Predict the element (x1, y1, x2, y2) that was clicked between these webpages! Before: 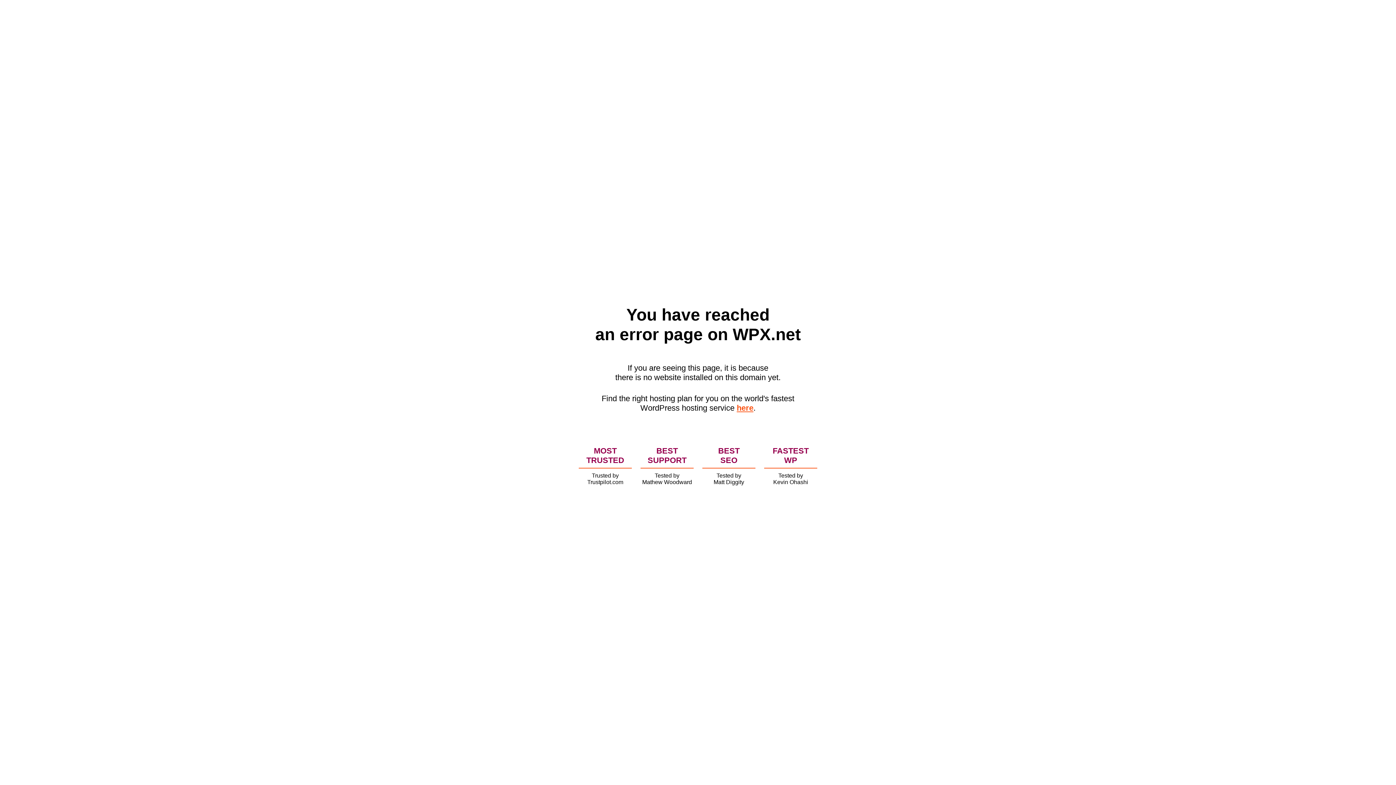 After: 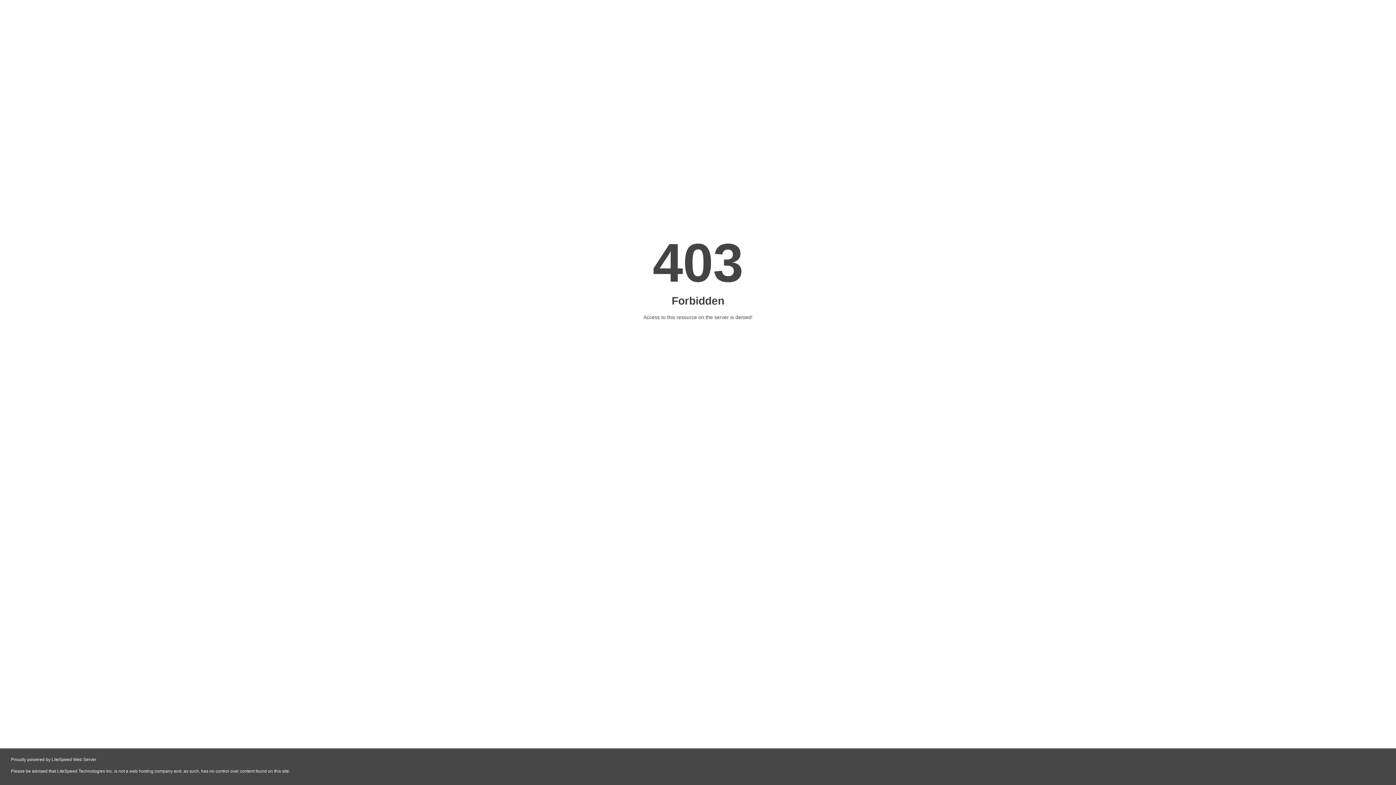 Action: bbox: (736, 403, 753, 412) label: here